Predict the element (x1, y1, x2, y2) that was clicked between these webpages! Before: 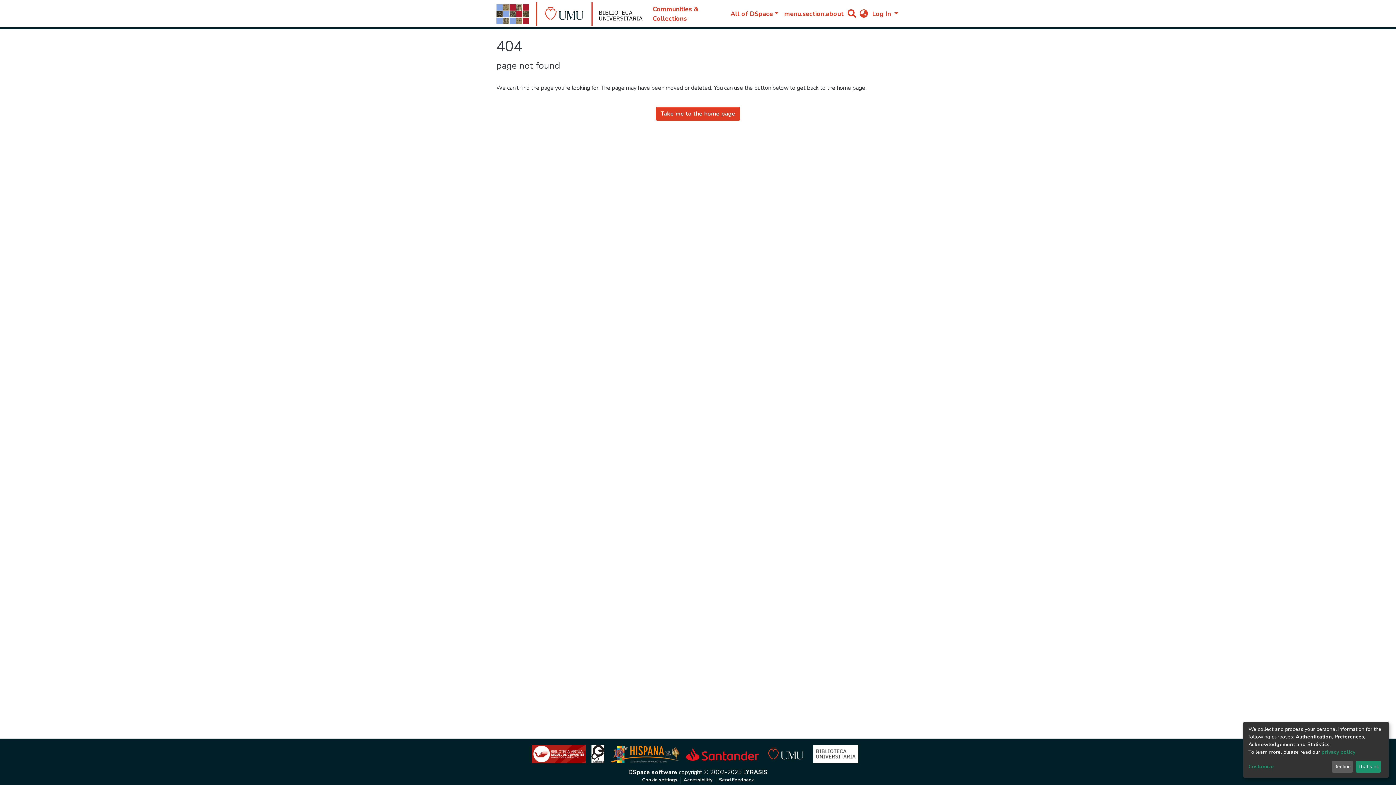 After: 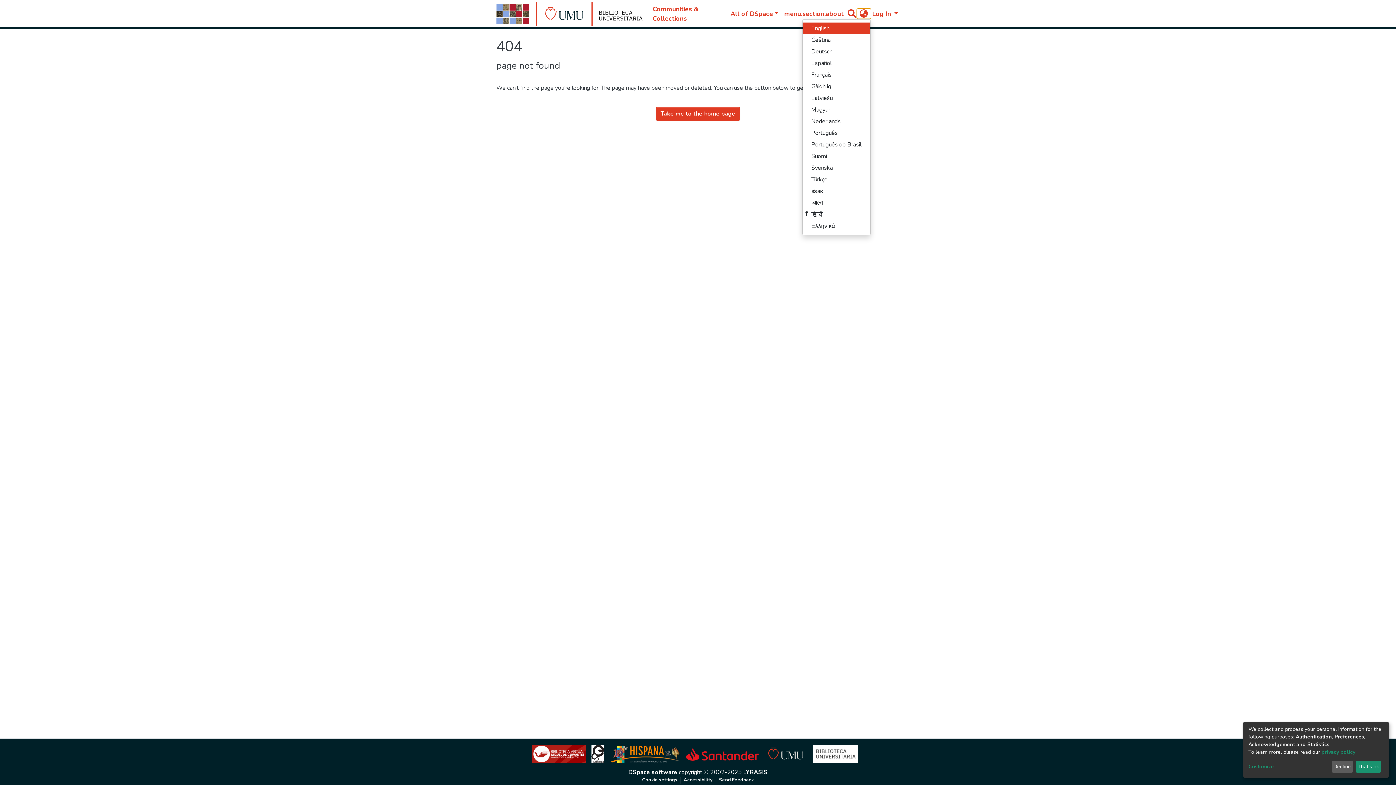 Action: bbox: (857, 9, 870, 18) label: Language switch